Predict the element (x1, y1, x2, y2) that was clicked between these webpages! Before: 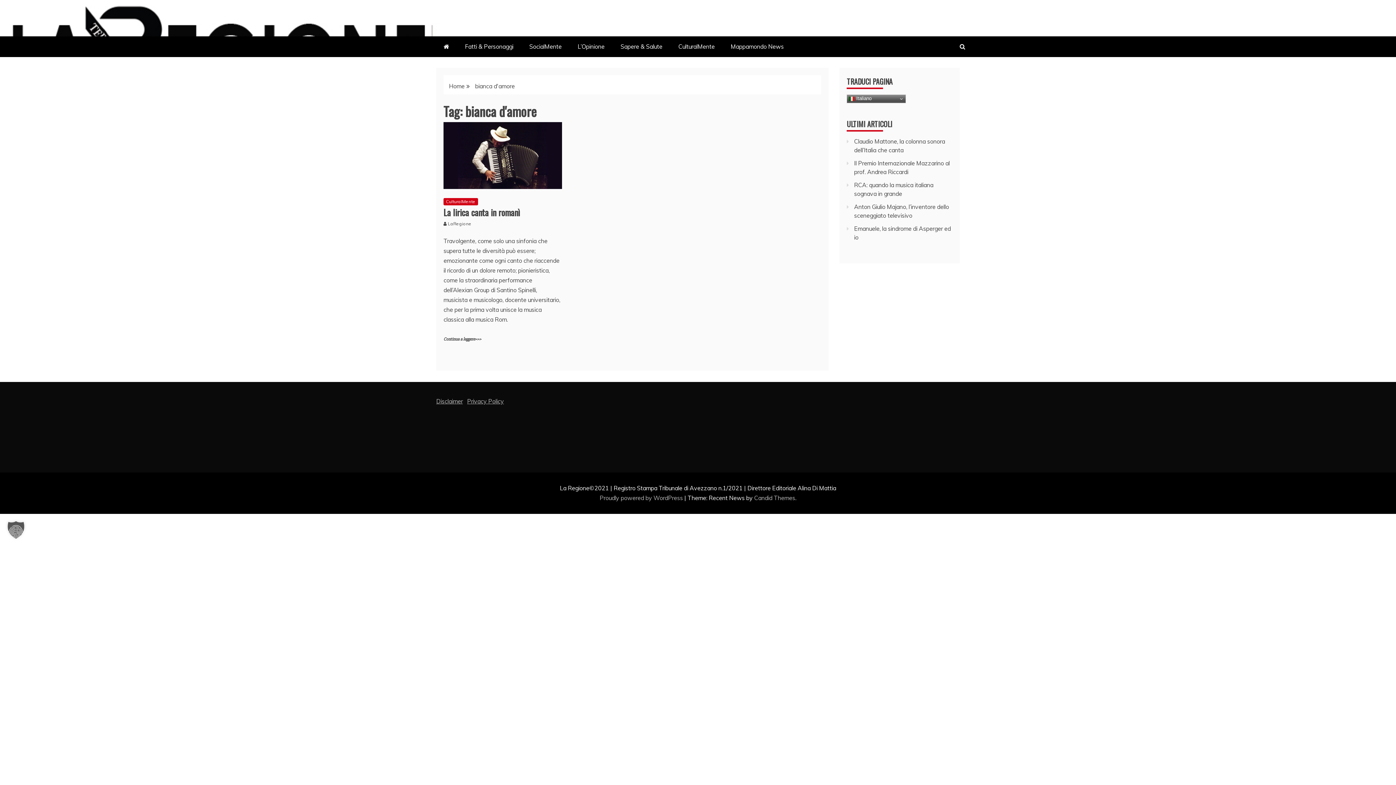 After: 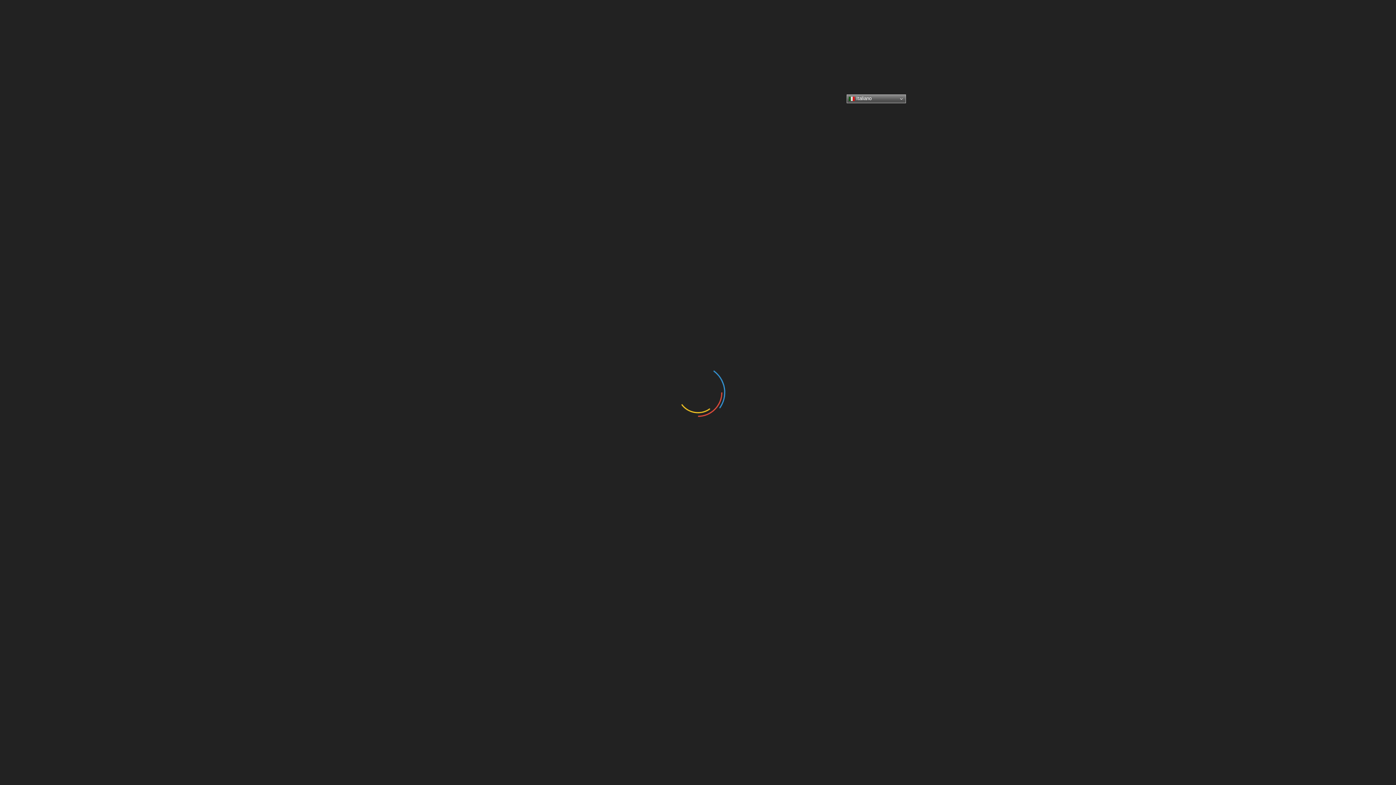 Action: bbox: (443, 122, 562, 188)